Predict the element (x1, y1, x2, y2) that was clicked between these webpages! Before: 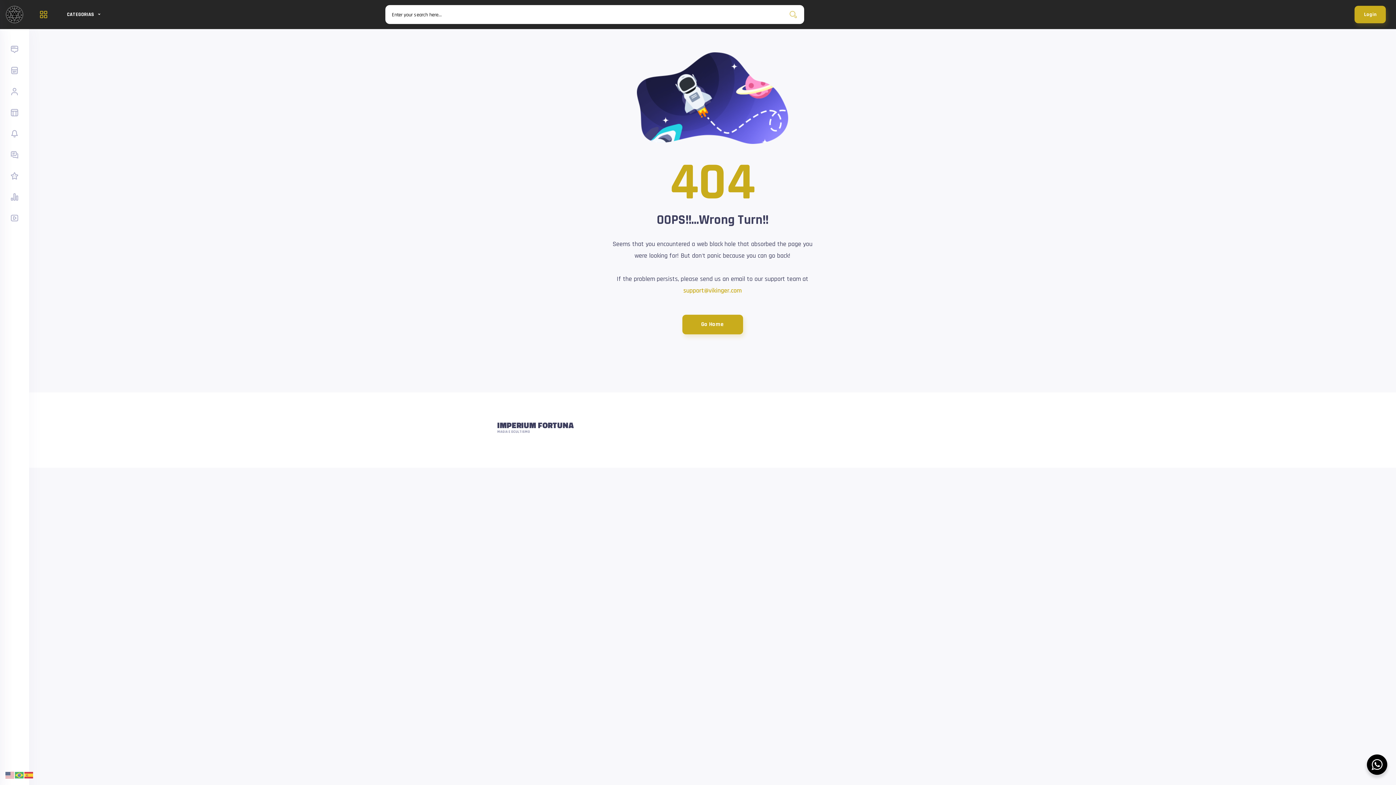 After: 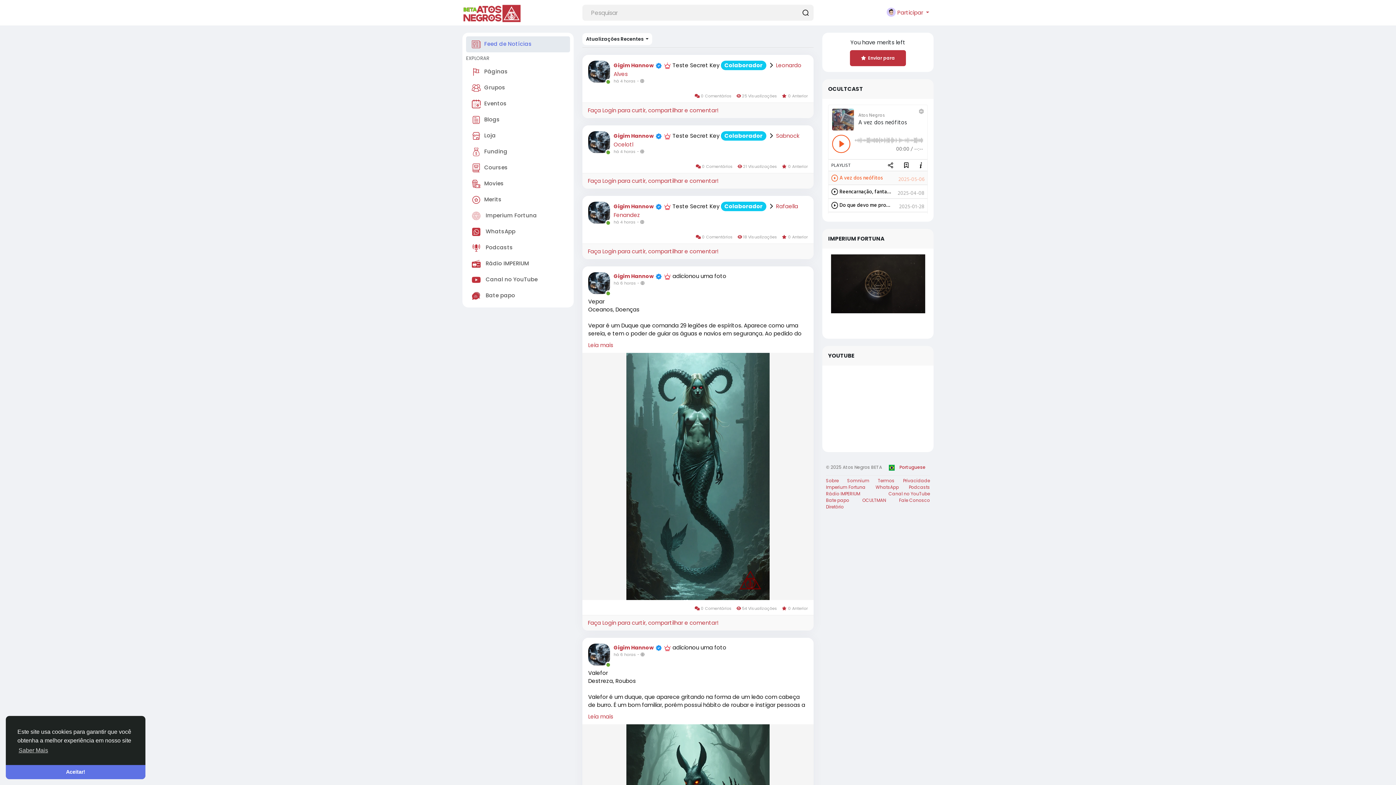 Action: bbox: (5, 104, 23, 121)